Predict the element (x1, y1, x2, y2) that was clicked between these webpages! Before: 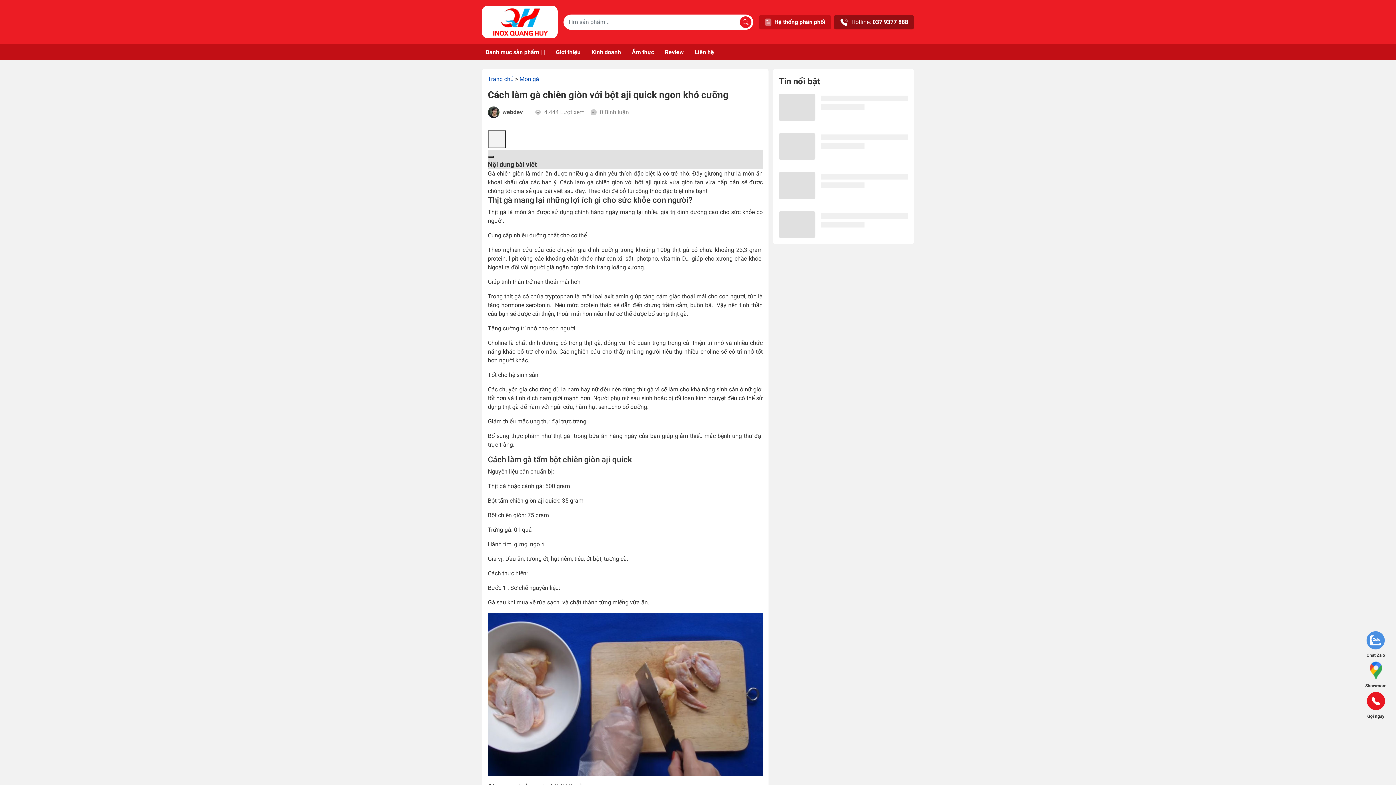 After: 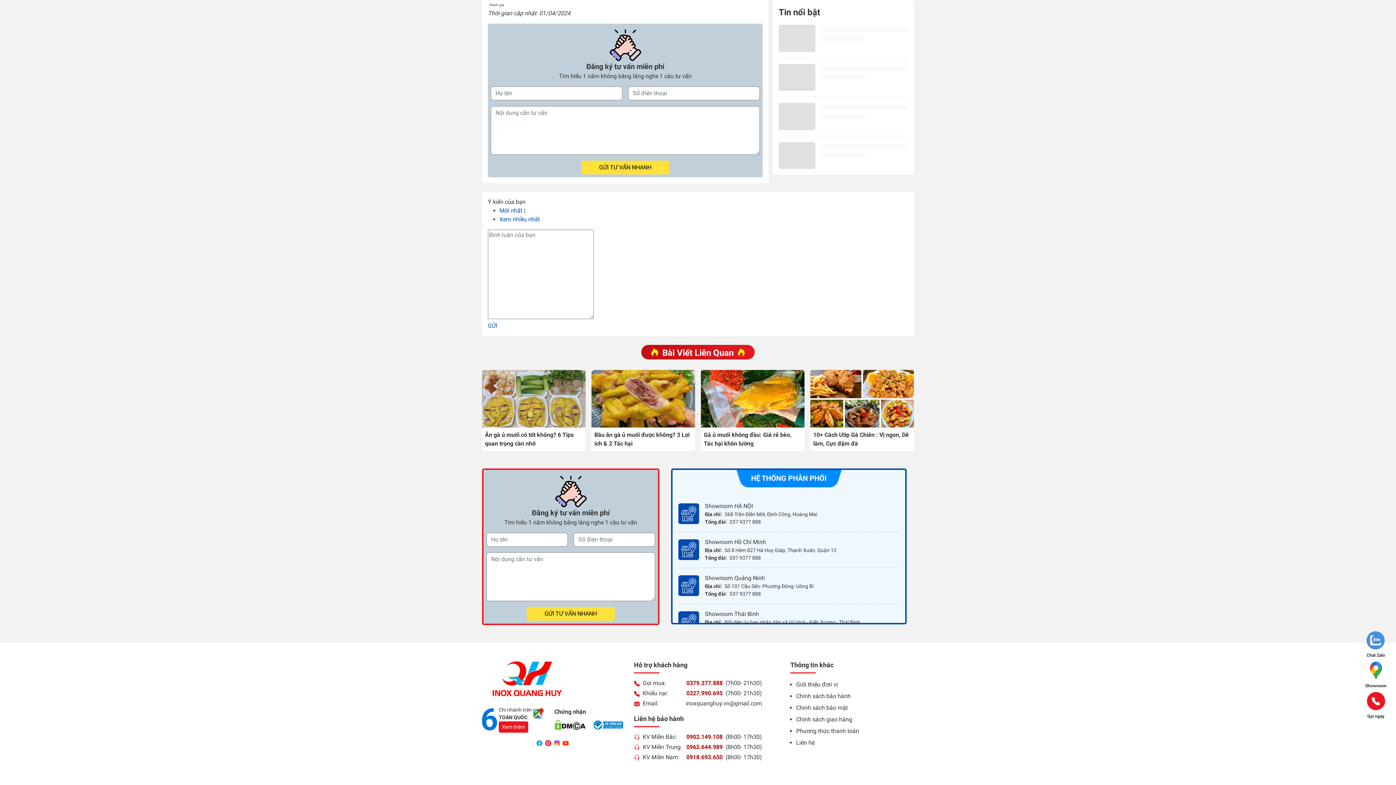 Action: label: Hệ thống phân phối bbox: (774, 17, 825, 26)